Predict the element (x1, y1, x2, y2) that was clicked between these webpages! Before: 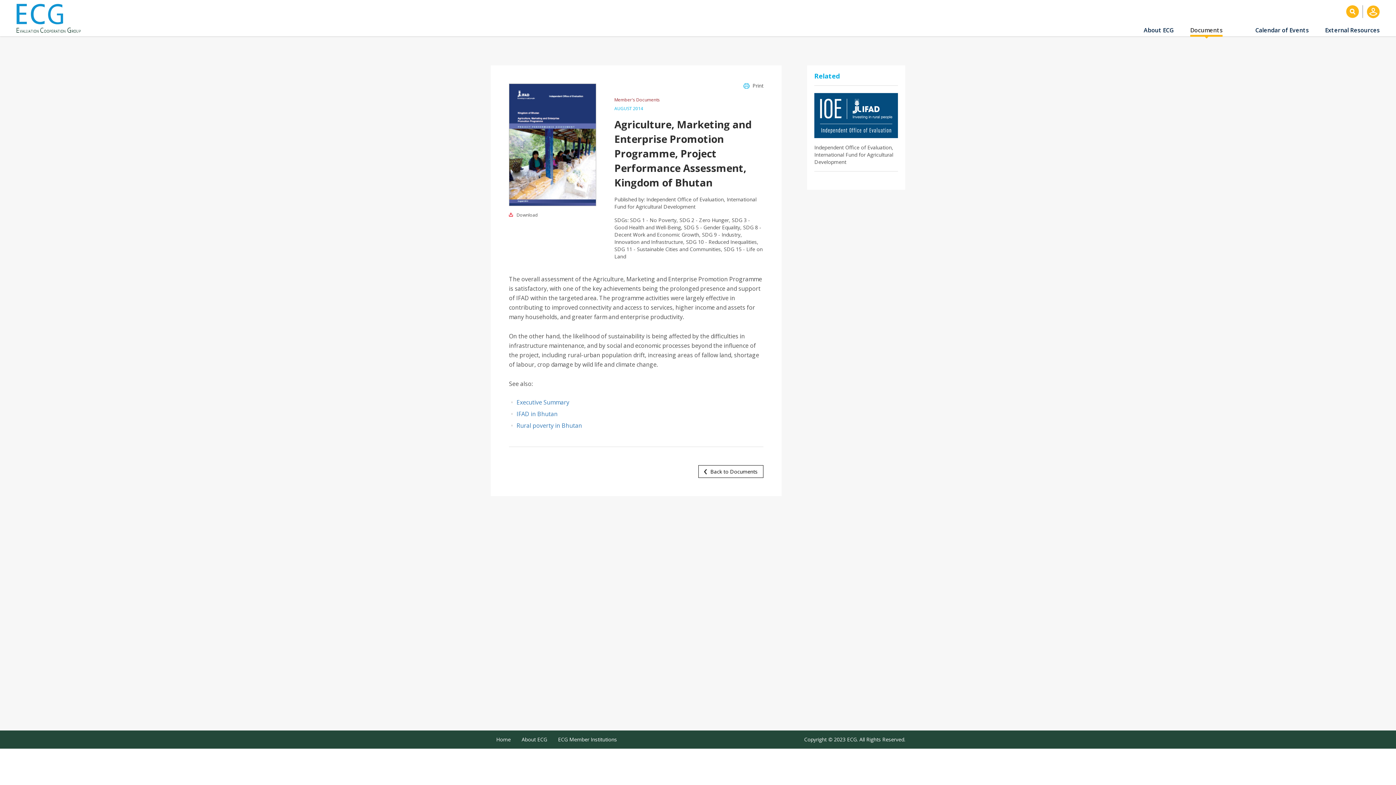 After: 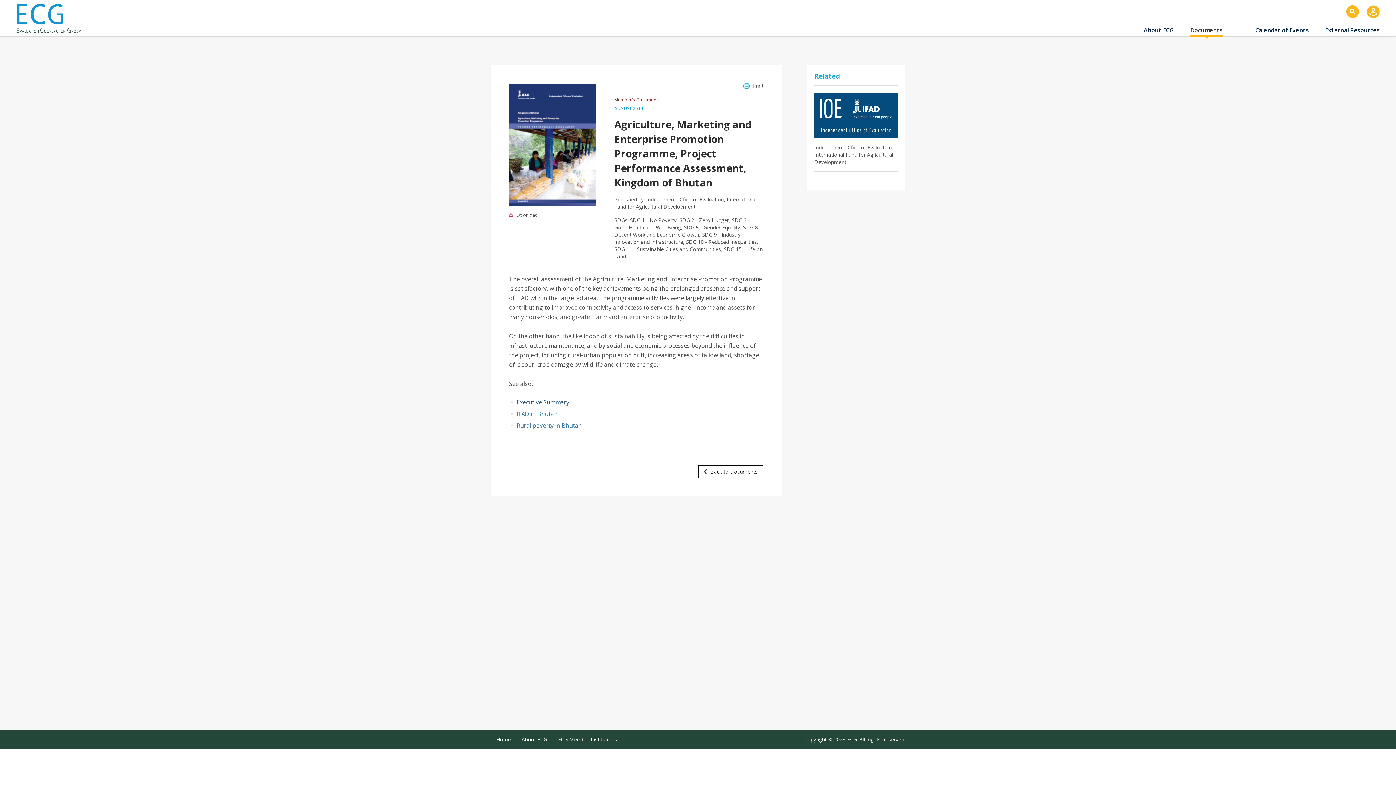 Action: label: Executive Summary bbox: (516, 398, 569, 406)